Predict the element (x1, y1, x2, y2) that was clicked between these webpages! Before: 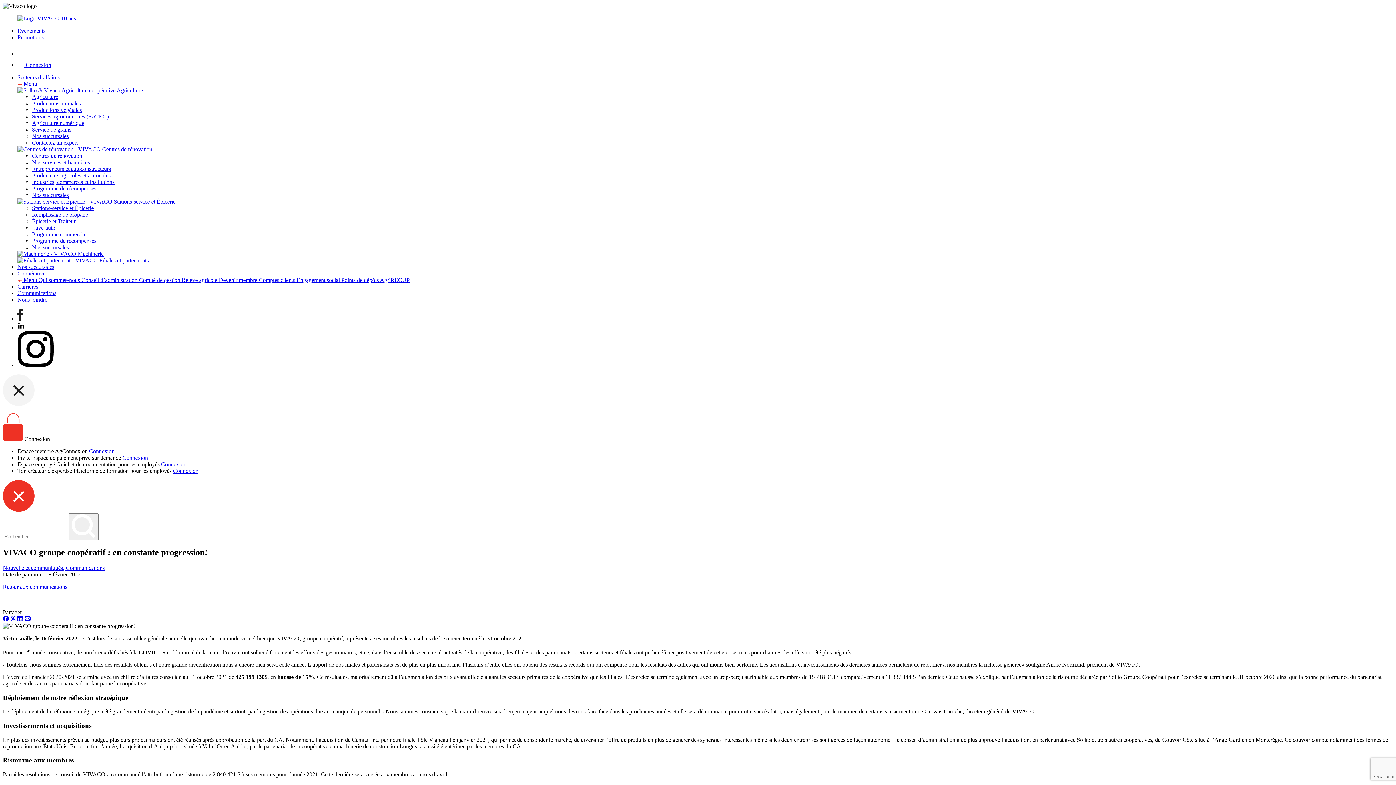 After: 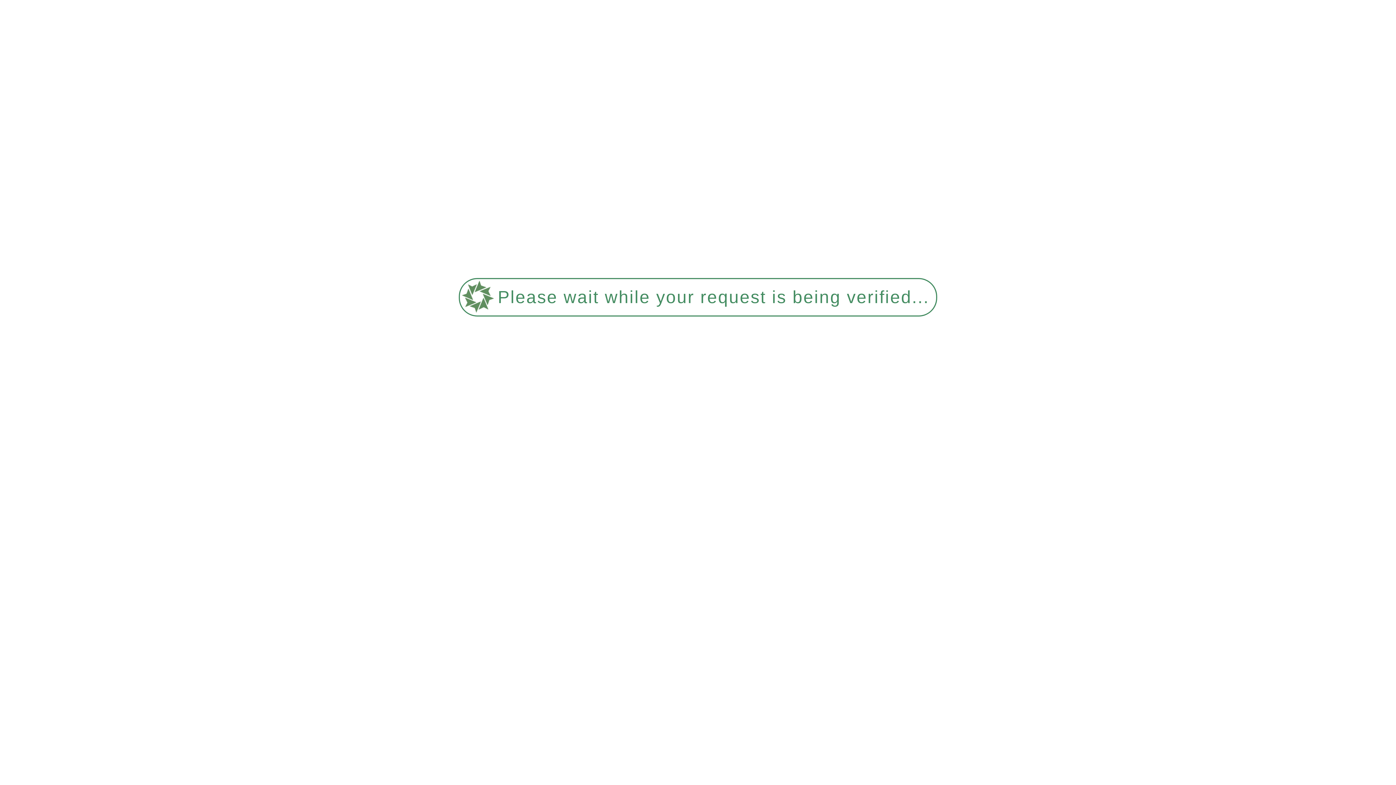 Action: bbox: (17, 263, 54, 270) label: Nos succursales